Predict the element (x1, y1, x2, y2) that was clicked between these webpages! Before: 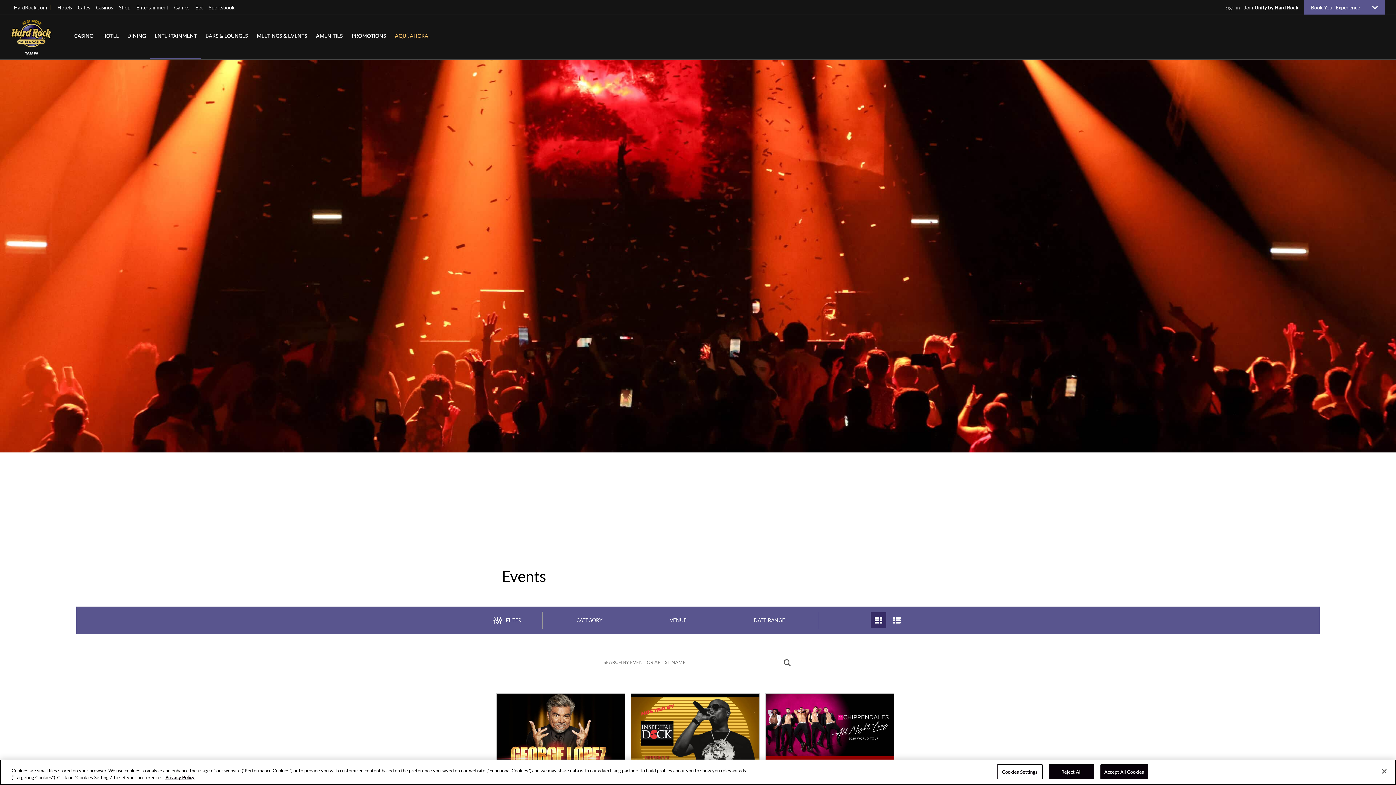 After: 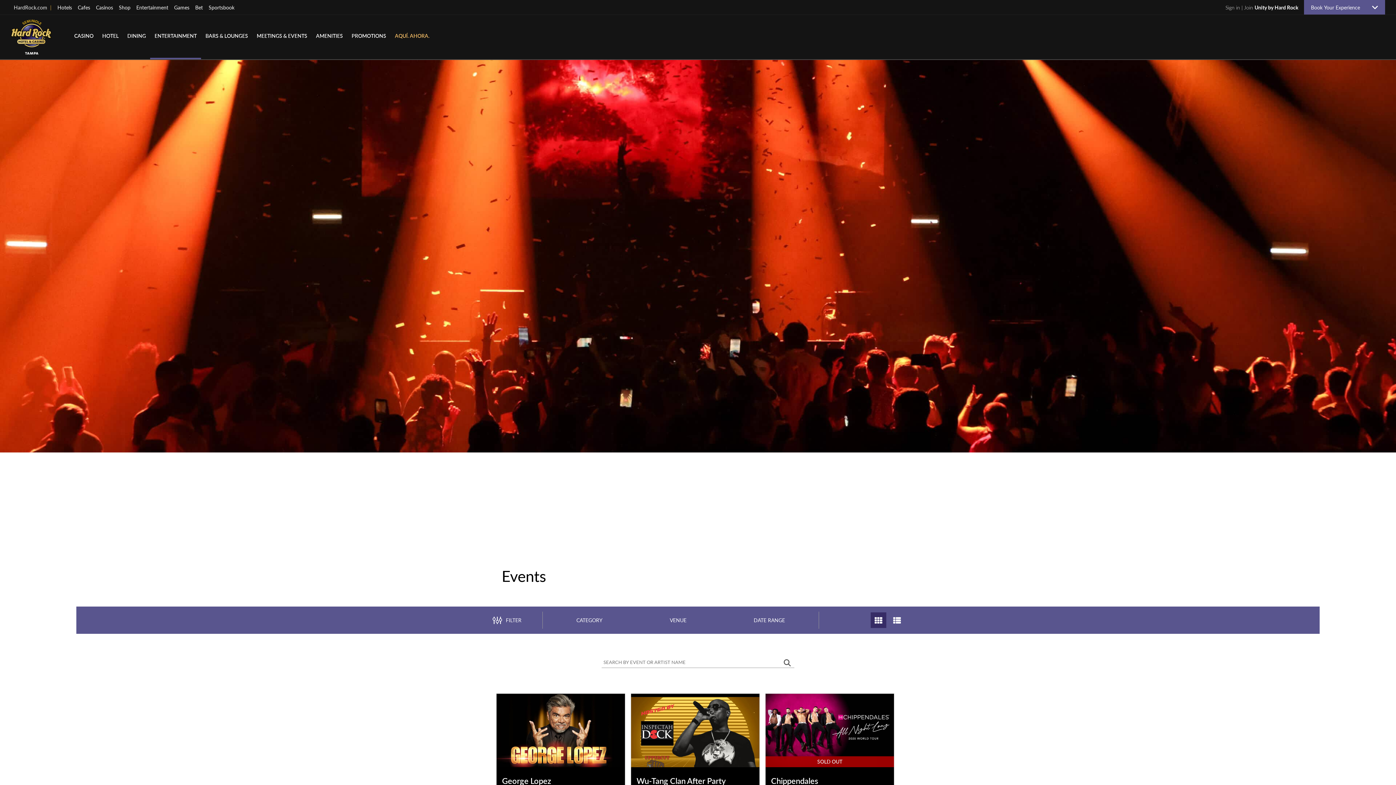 Action: label: Reject All bbox: (1048, 764, 1094, 779)